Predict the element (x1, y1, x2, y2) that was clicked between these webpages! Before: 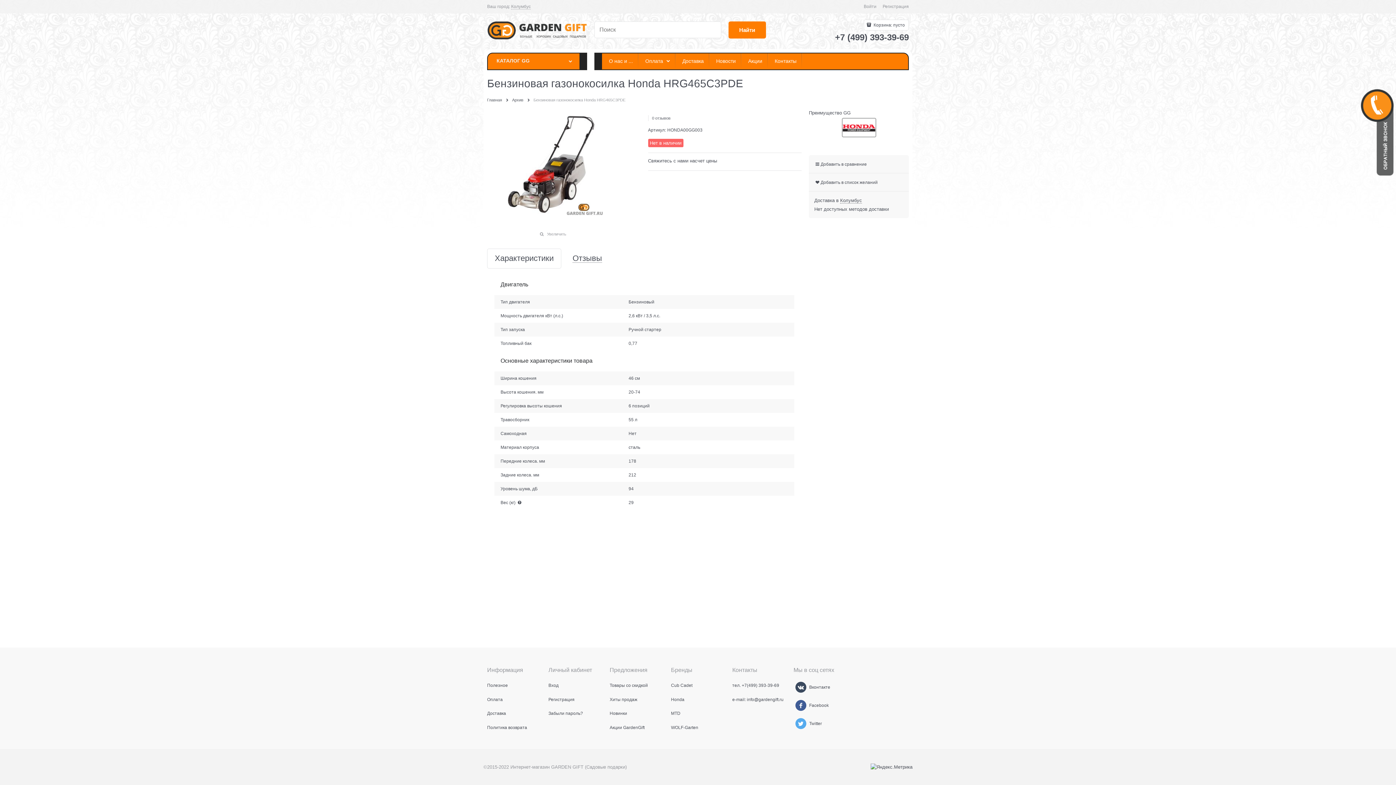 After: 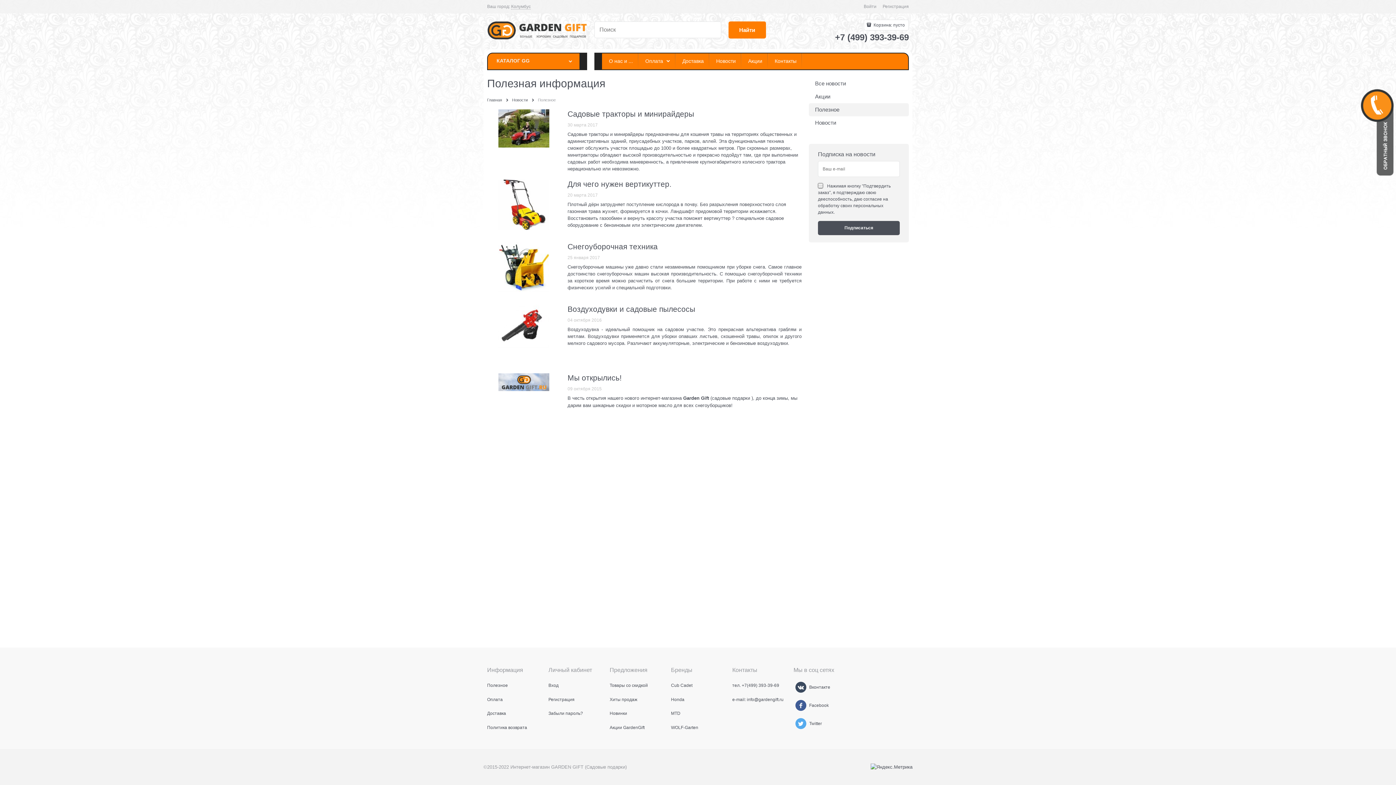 Action: label: Полезное bbox: (487, 683, 508, 688)